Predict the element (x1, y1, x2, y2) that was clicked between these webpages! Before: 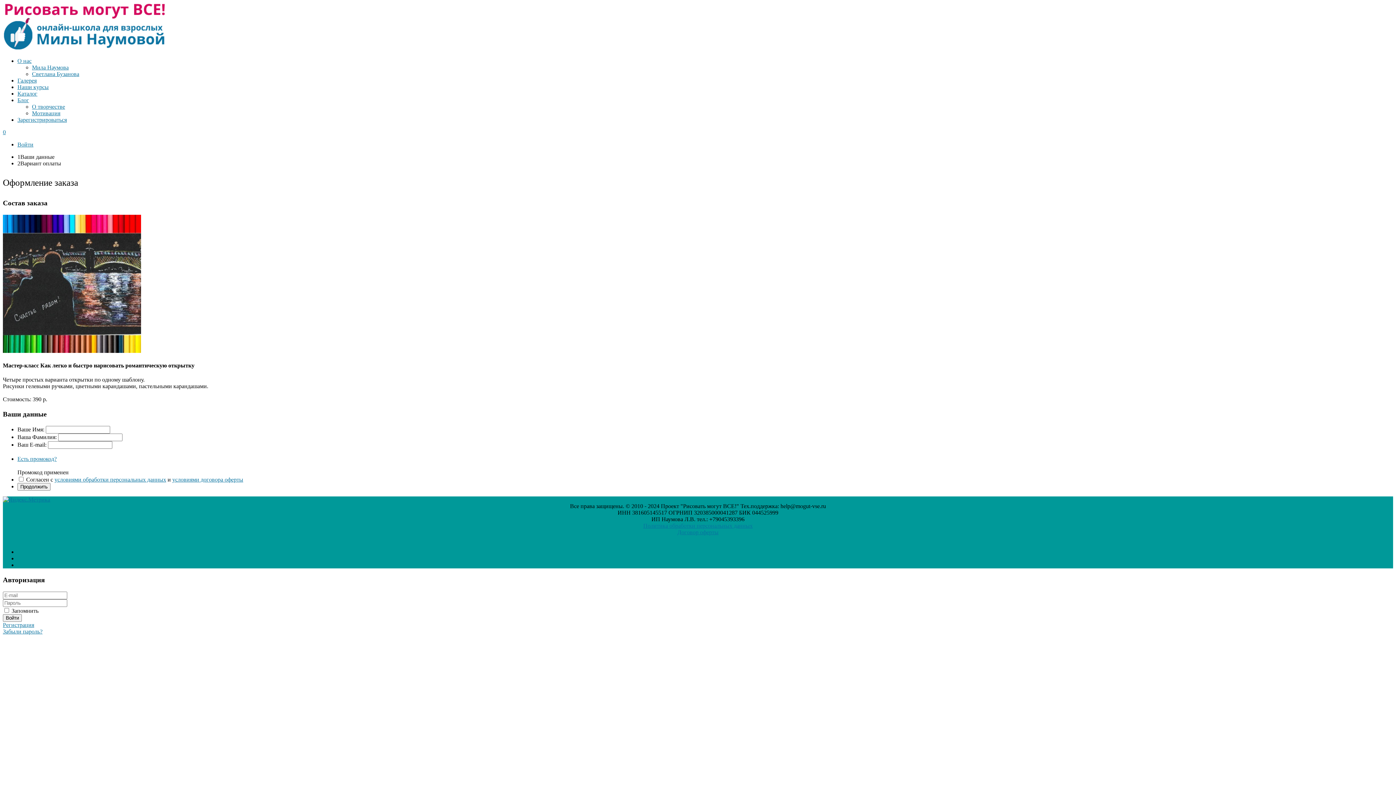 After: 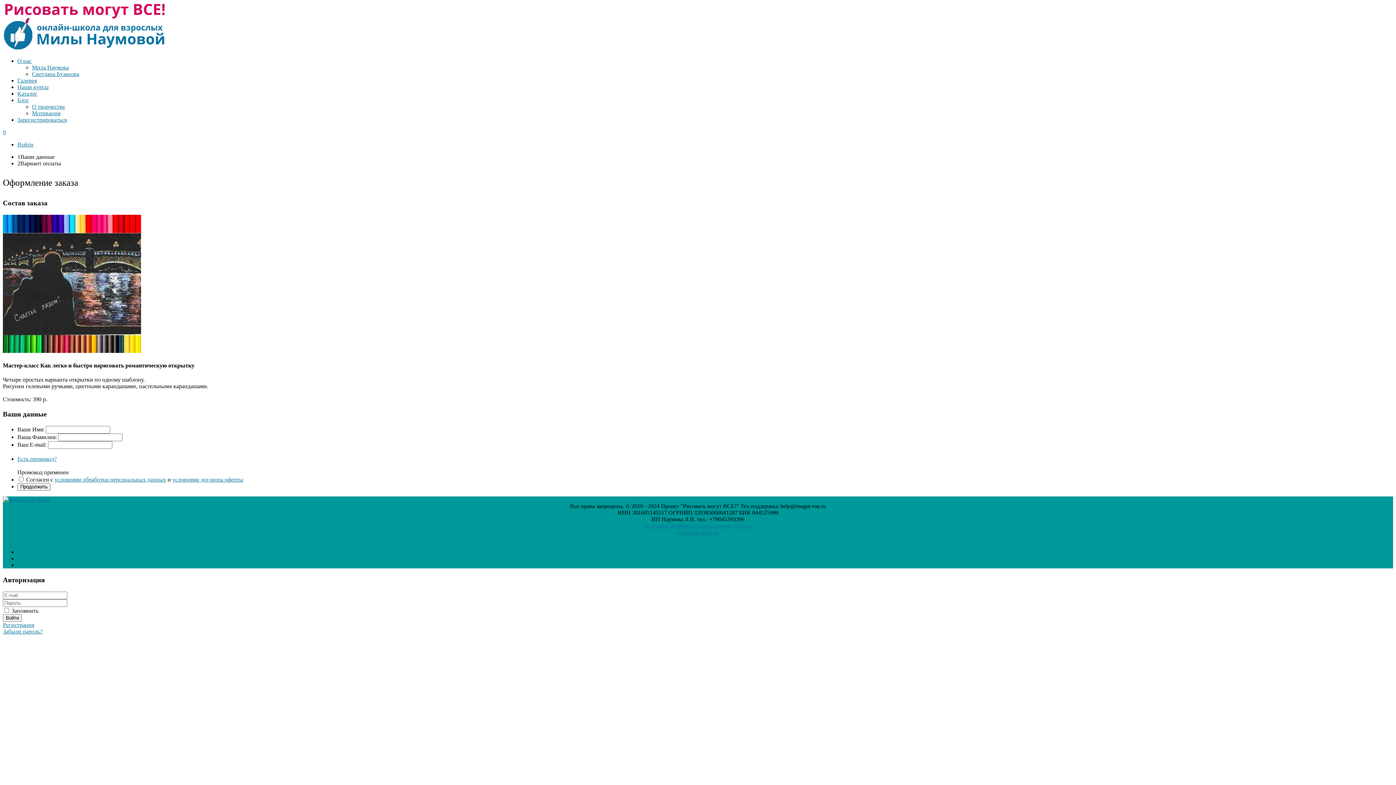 Action: bbox: (17, 456, 56, 462) label: Есть промокод?